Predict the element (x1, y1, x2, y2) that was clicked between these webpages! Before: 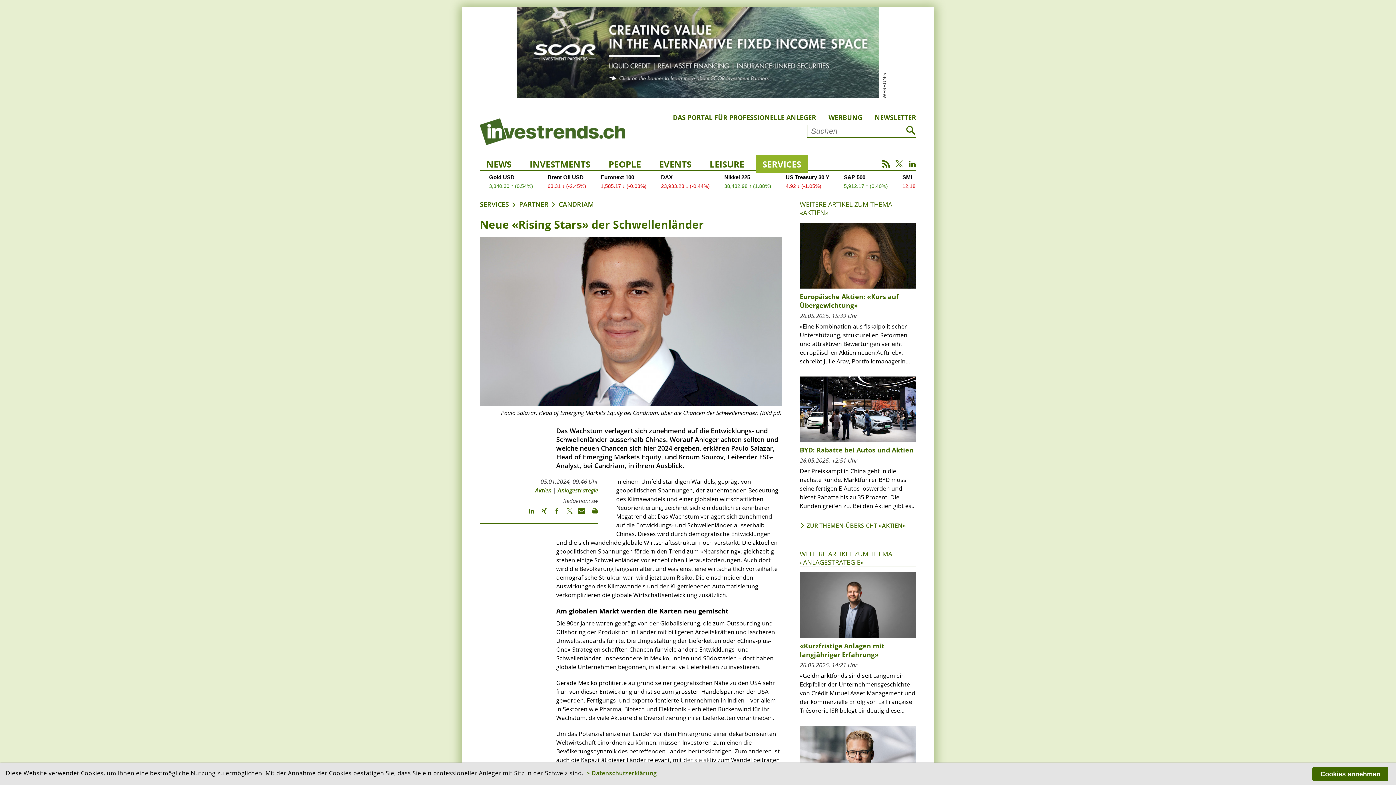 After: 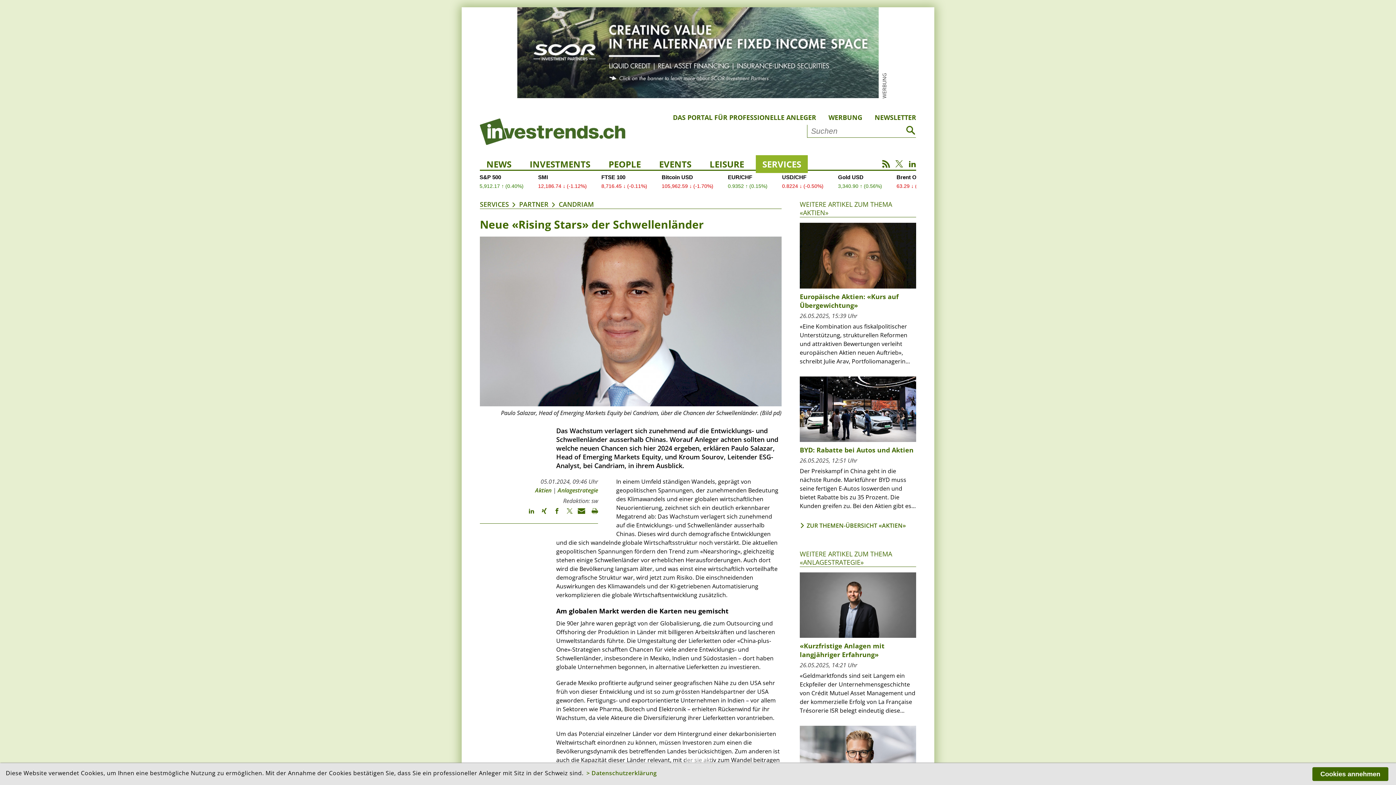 Action: bbox: (517, 92, 878, 100)